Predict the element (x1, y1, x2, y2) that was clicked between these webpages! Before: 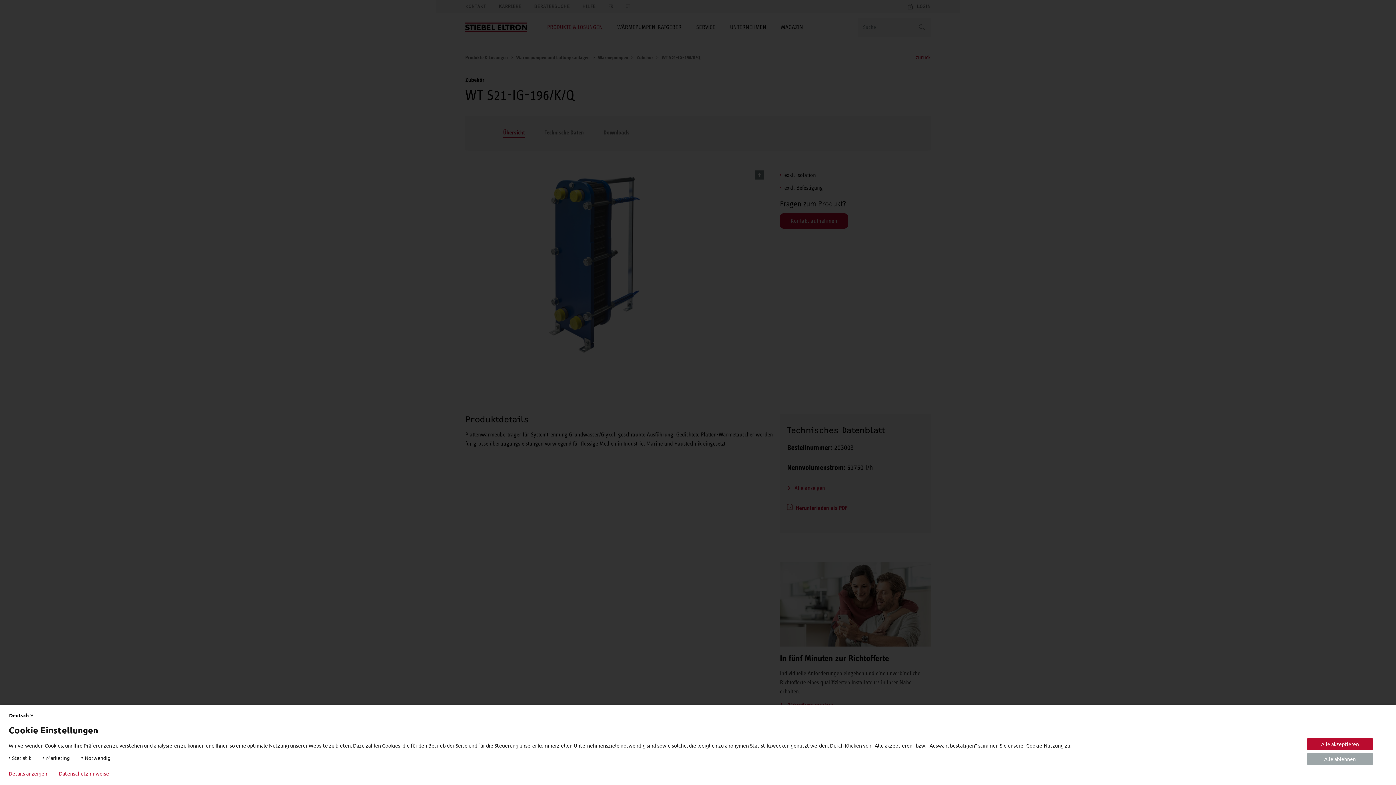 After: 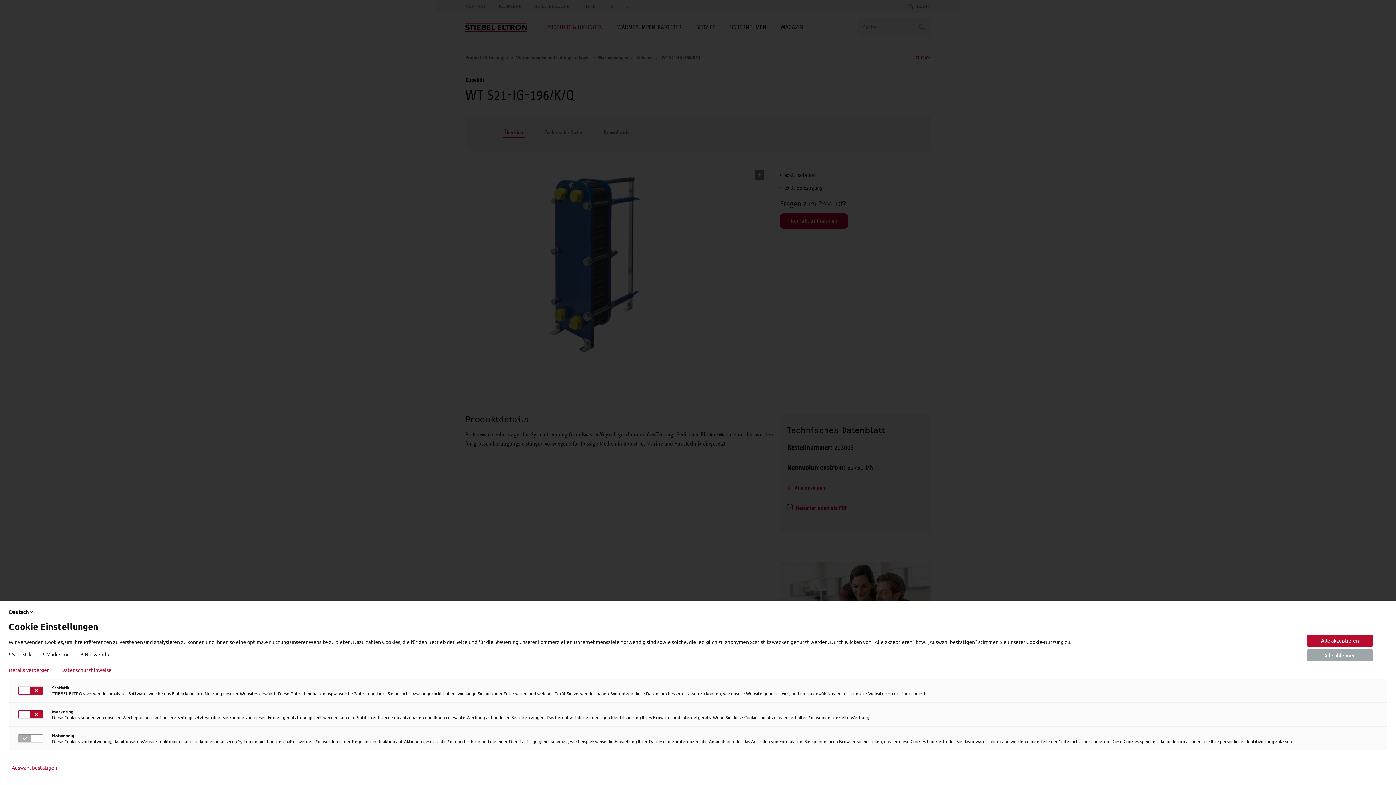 Action: label: Details anzeigen bbox: (8, 770, 47, 776)